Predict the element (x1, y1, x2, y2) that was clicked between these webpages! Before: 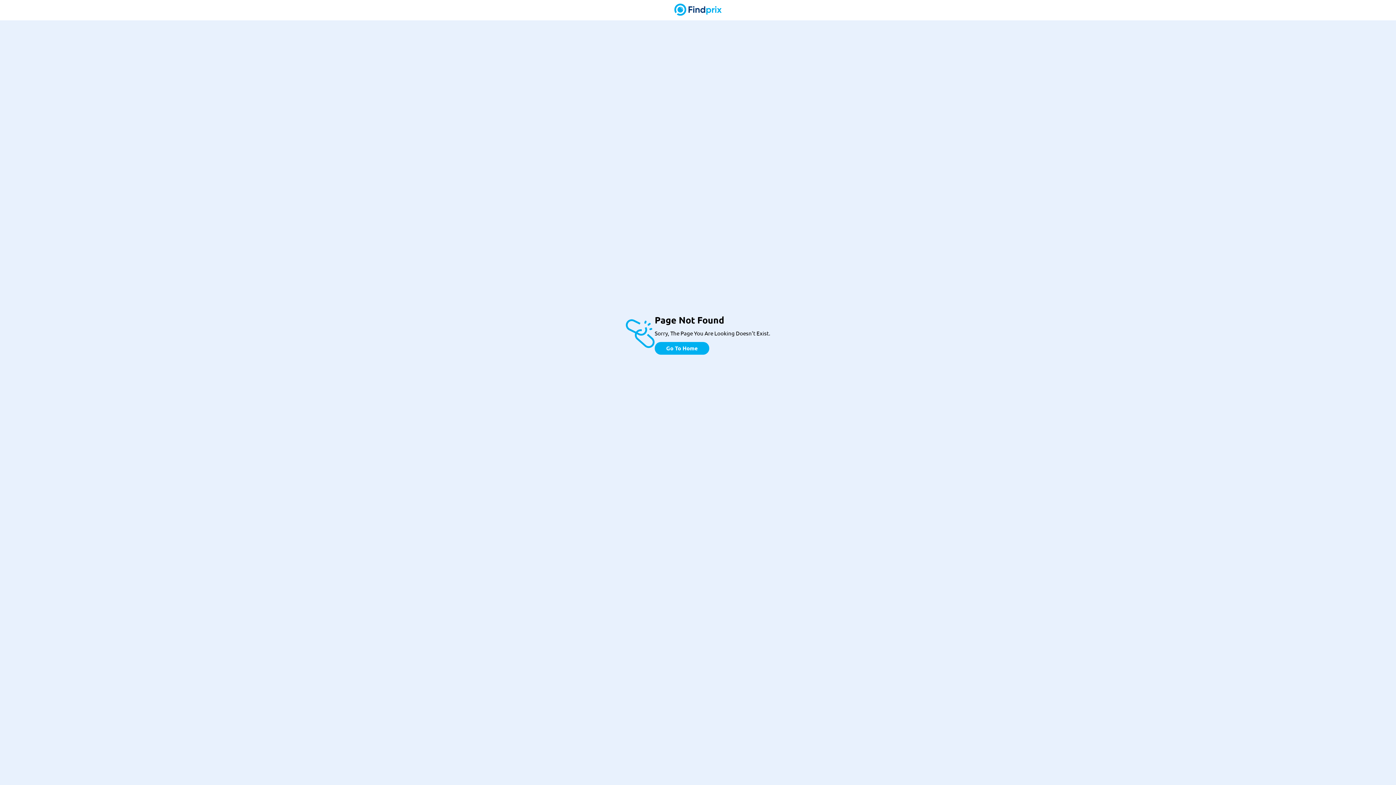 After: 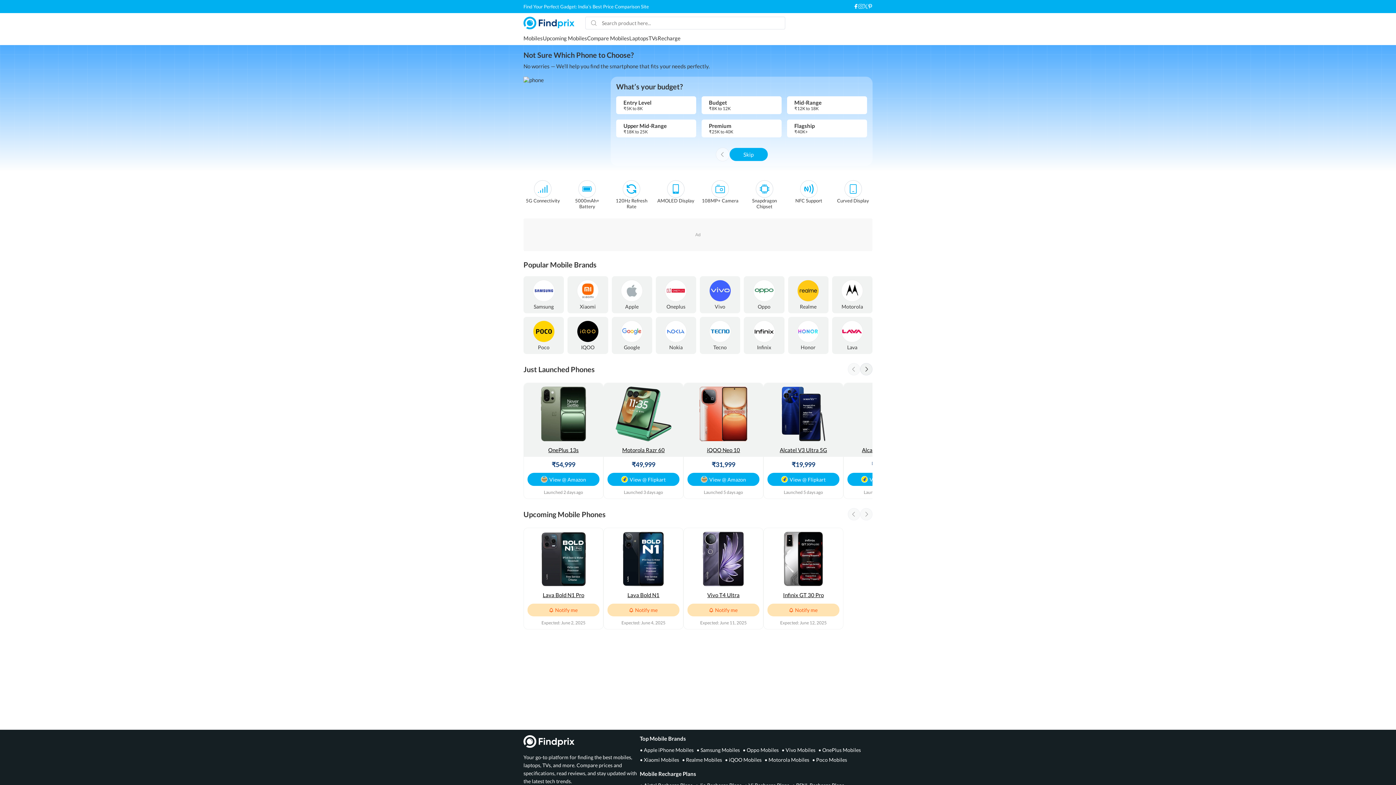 Action: label: Go To Home bbox: (654, 342, 709, 354)